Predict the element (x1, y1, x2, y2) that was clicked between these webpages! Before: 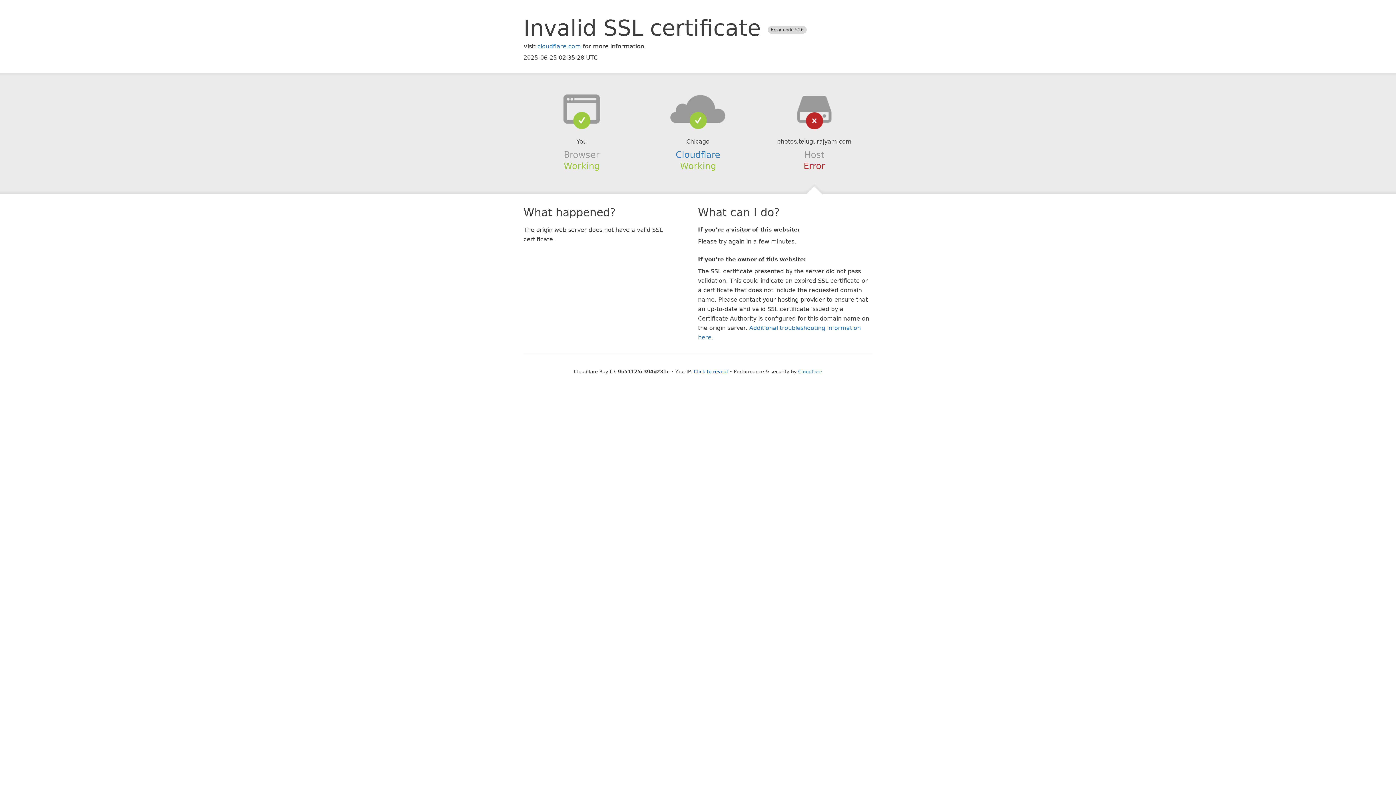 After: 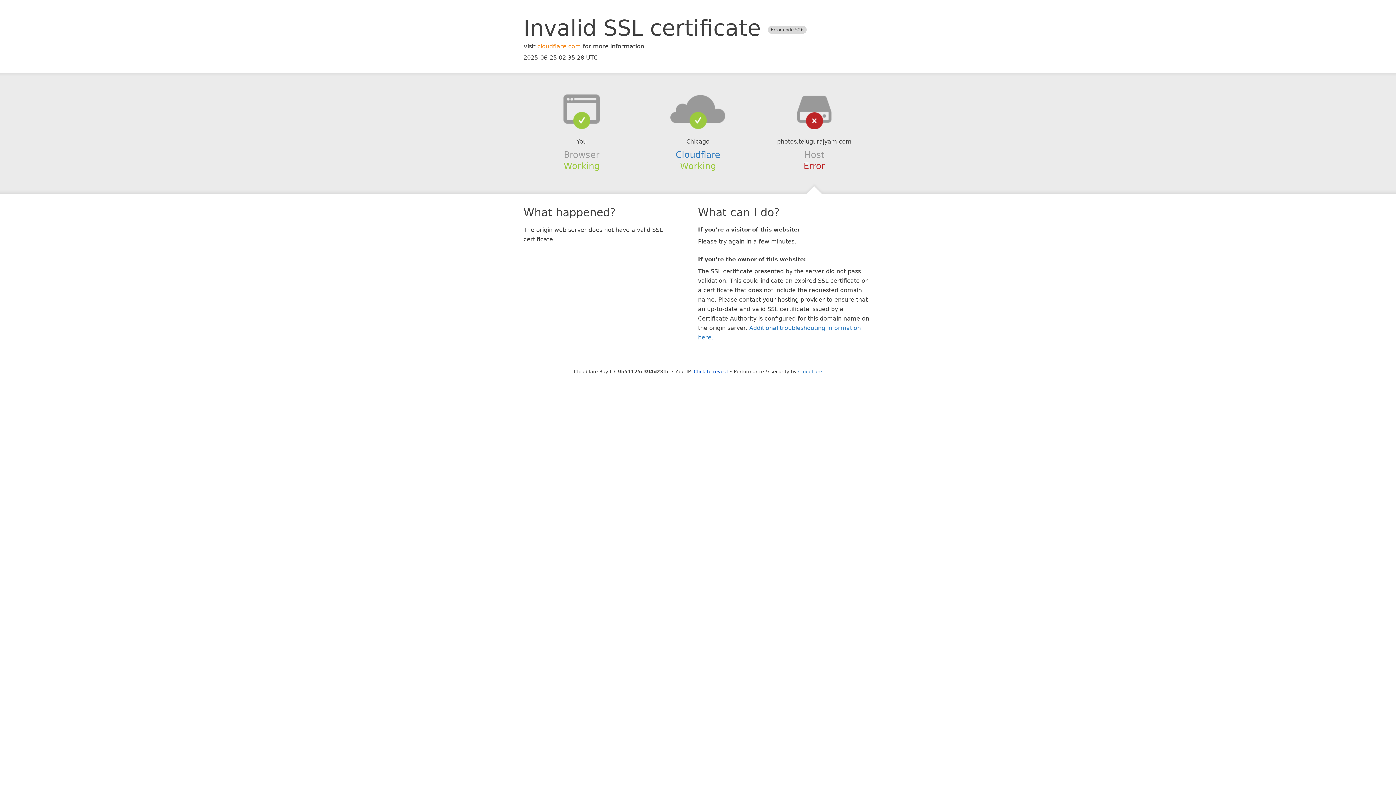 Action: bbox: (537, 42, 581, 49) label: cloudflare.com